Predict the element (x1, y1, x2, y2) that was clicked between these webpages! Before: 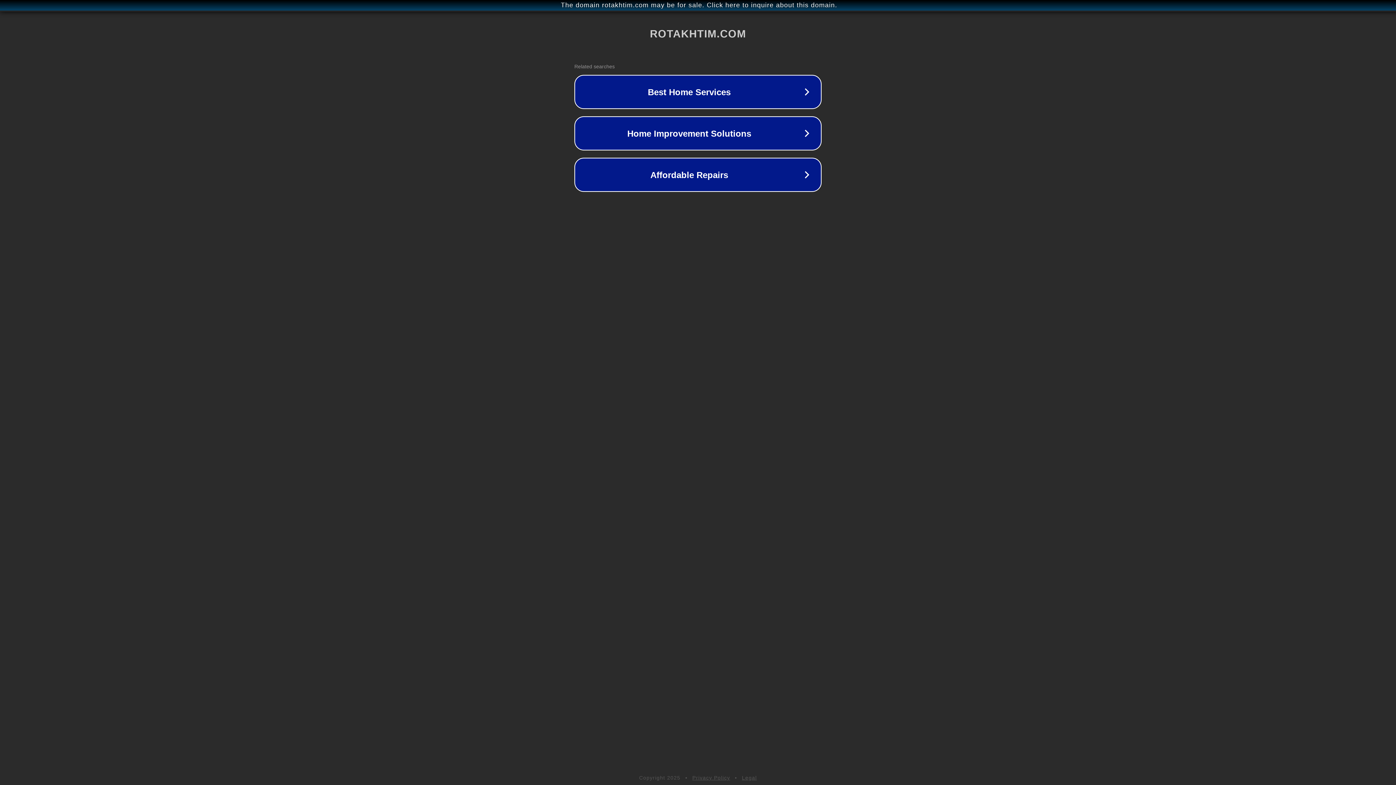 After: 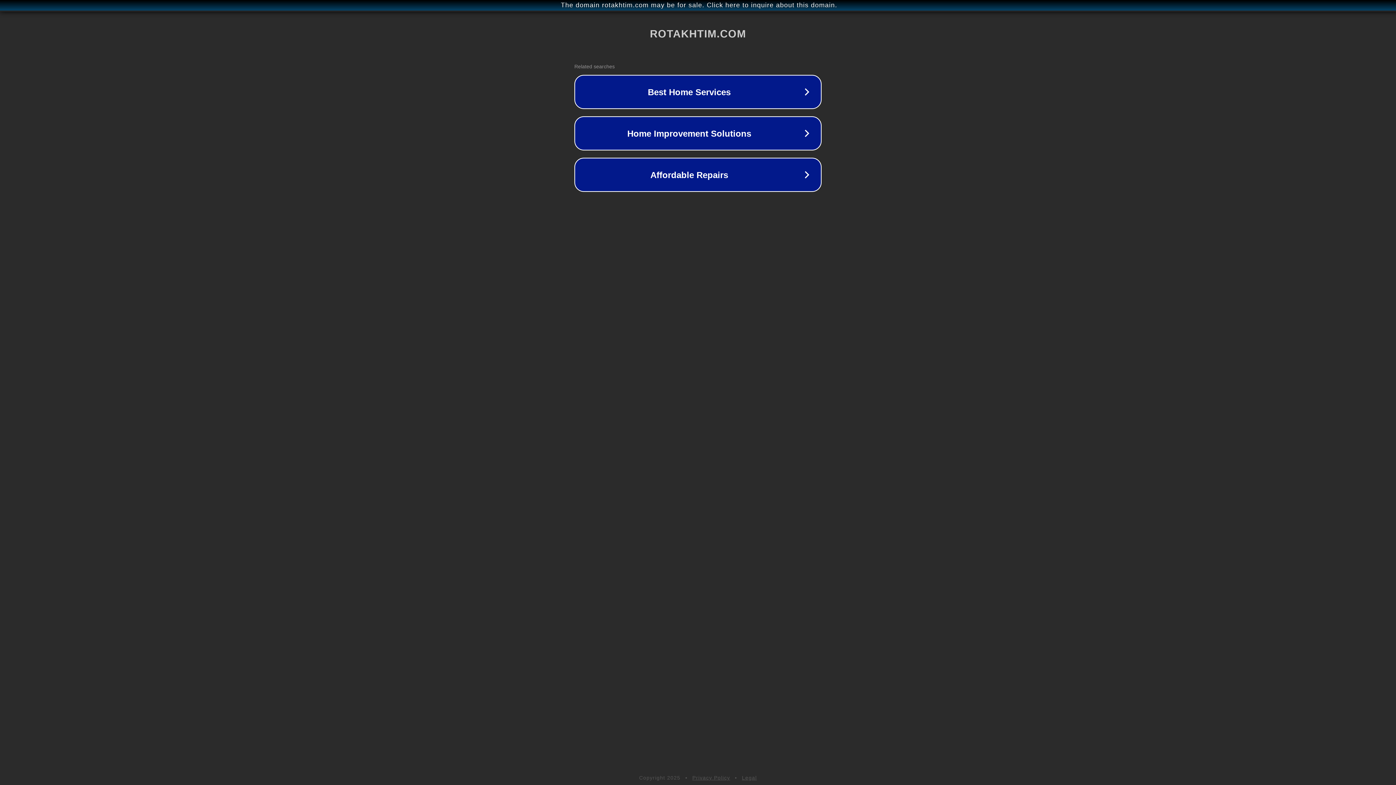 Action: label: Privacy Policy bbox: (692, 775, 730, 781)